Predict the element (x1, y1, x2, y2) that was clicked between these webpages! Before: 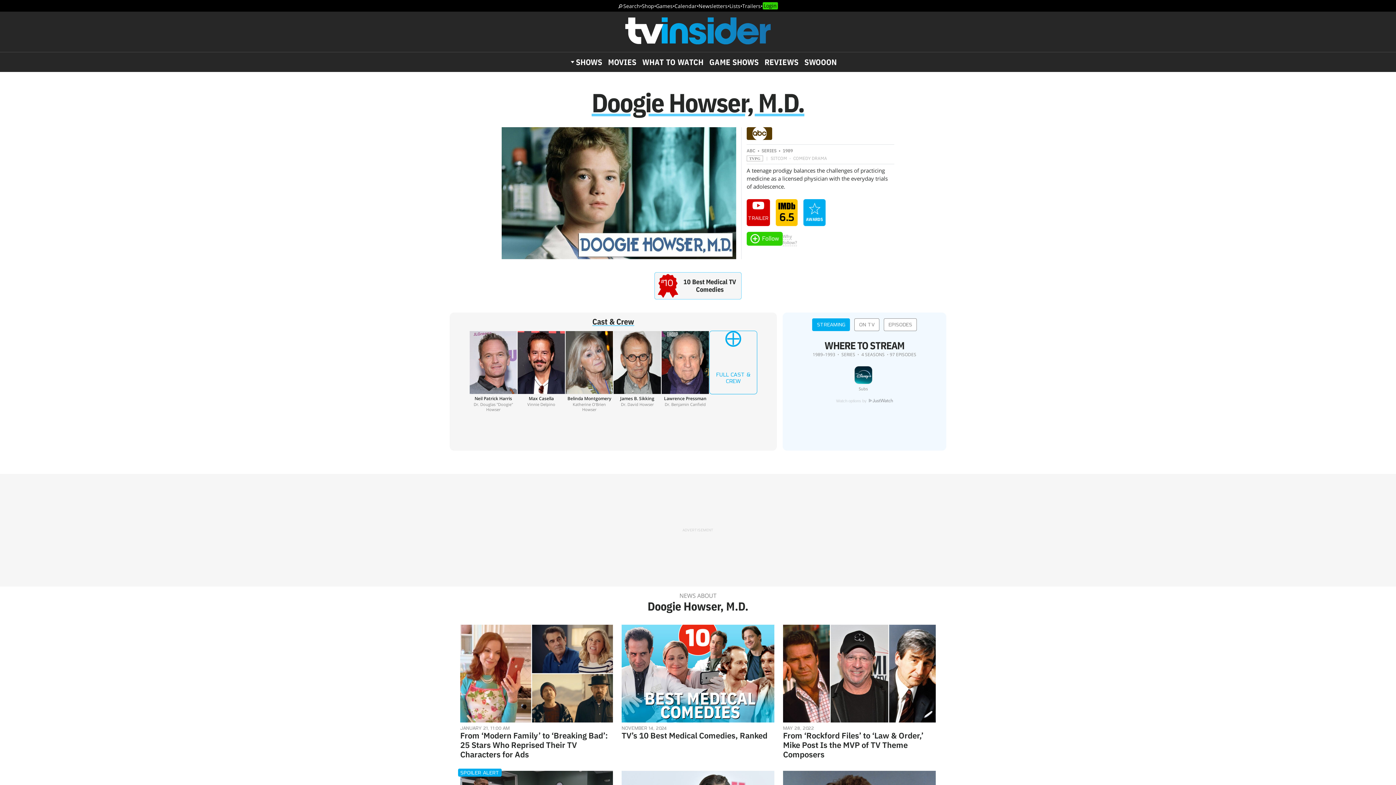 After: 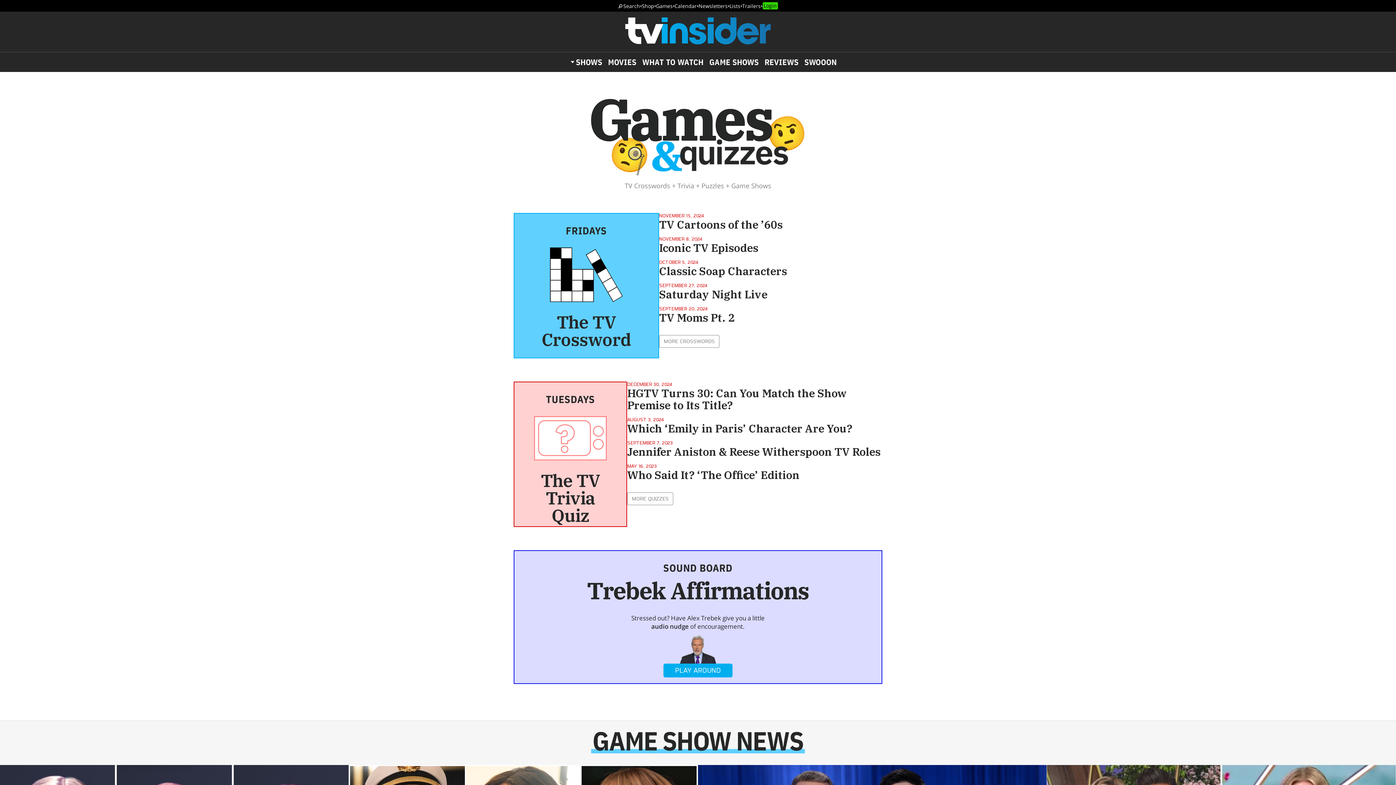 Action: bbox: (656, 2, 672, 9) label: Games